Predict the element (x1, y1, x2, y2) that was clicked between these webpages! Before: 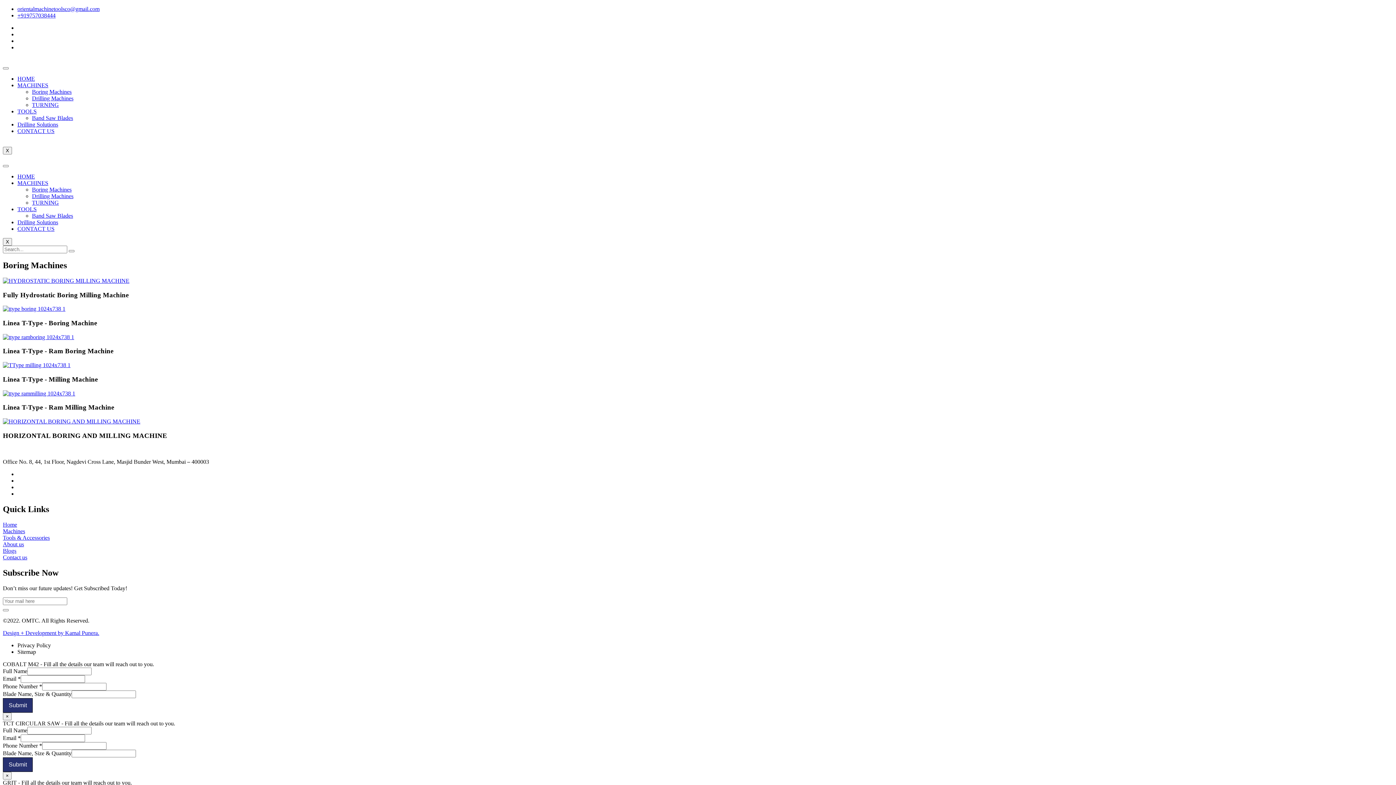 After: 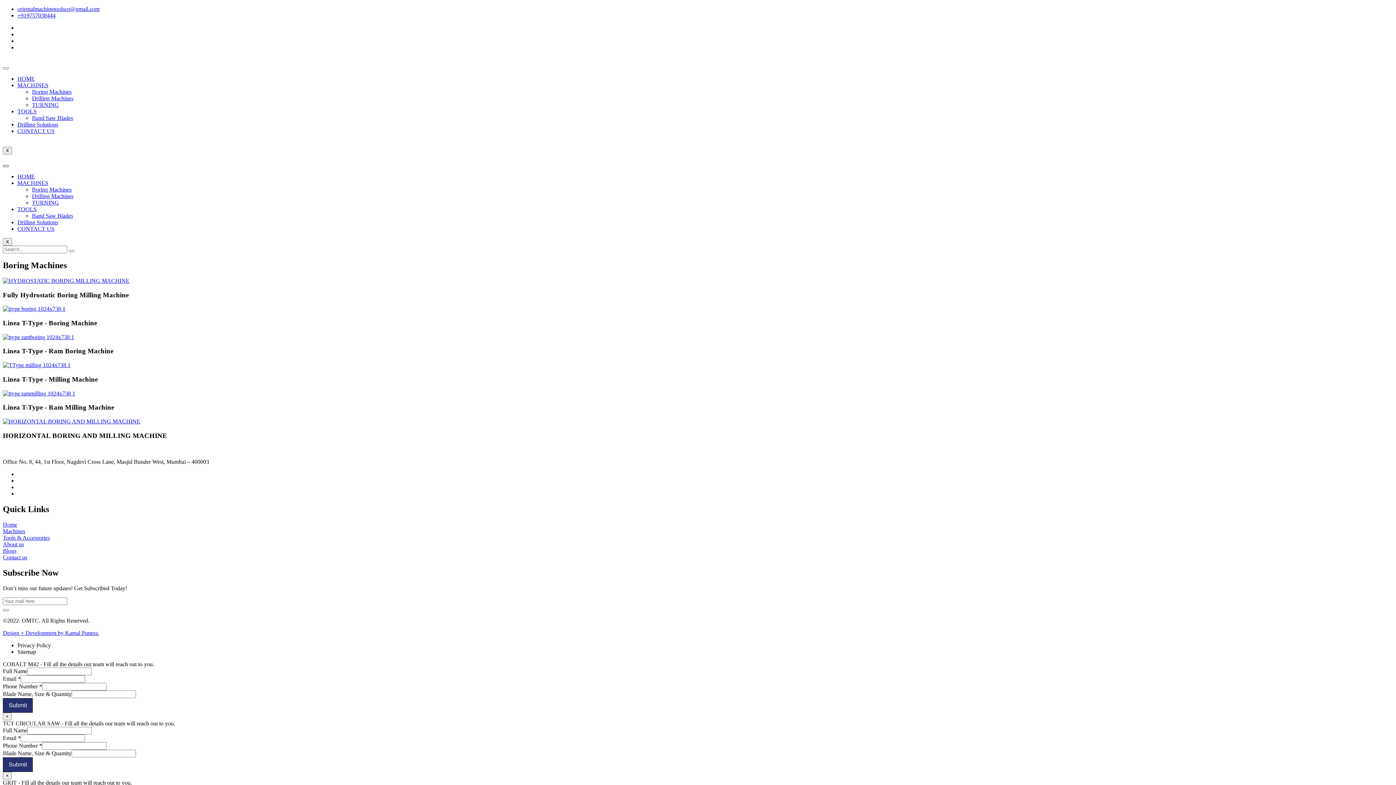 Action: bbox: (2, 165, 8, 167) label: hamburger-icon